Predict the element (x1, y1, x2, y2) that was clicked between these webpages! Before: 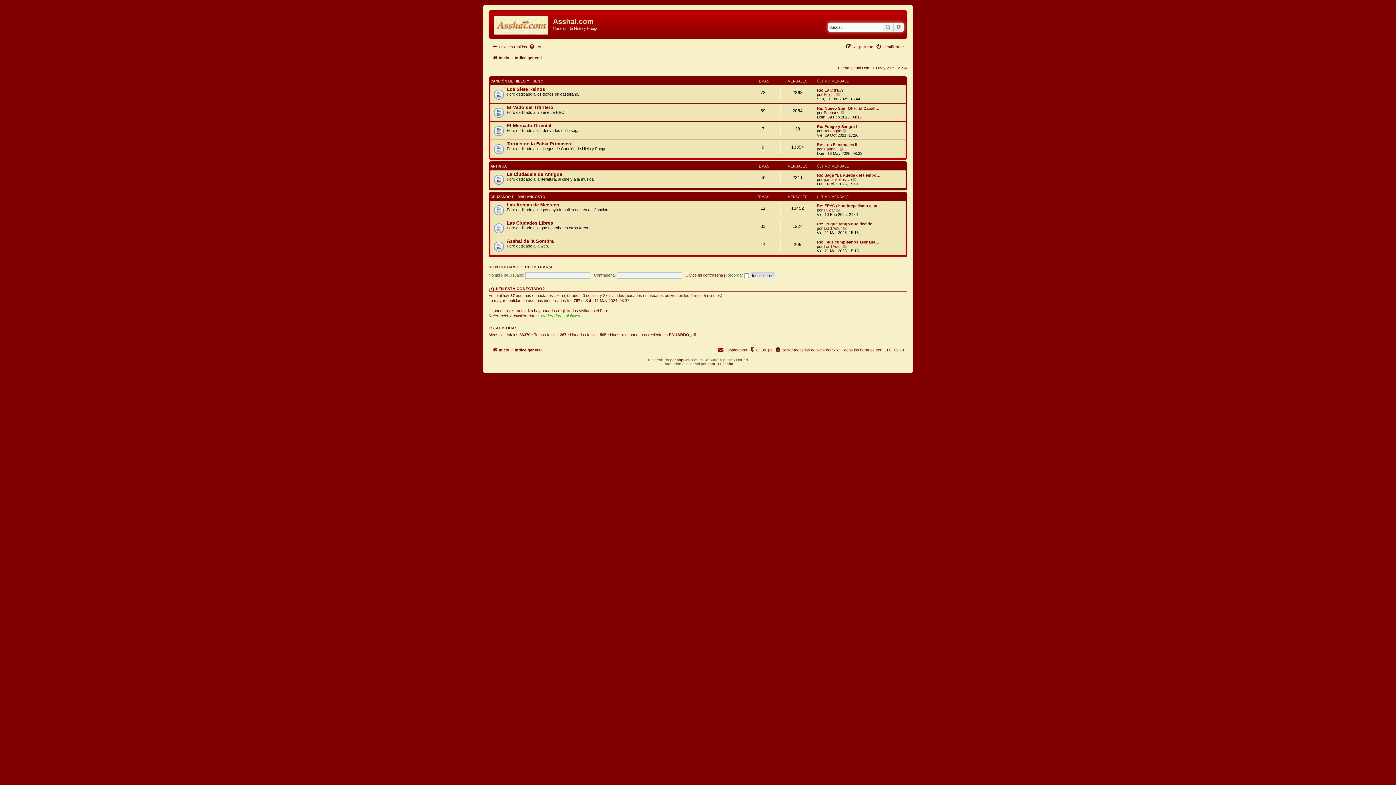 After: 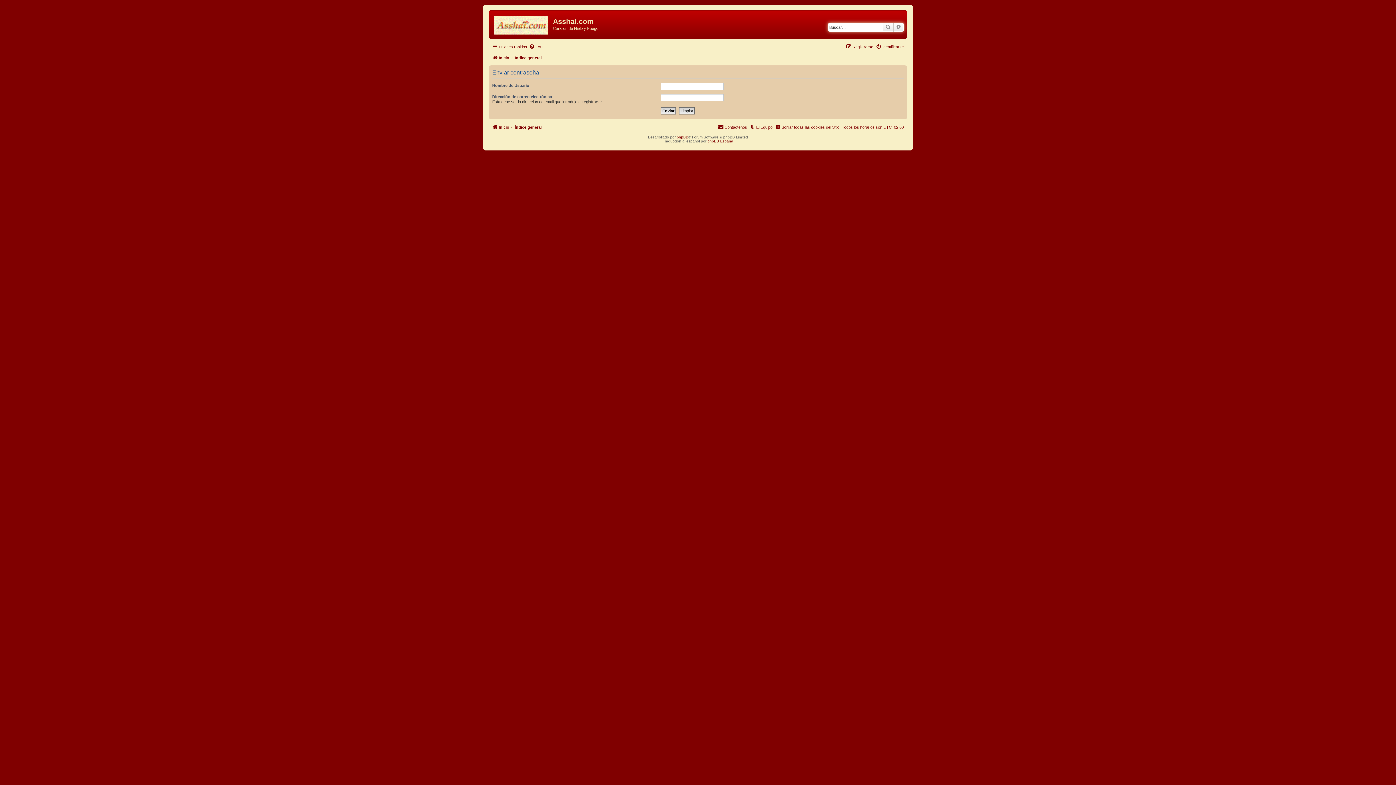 Action: label: Olvidé mi contraseña bbox: (685, 273, 723, 277)